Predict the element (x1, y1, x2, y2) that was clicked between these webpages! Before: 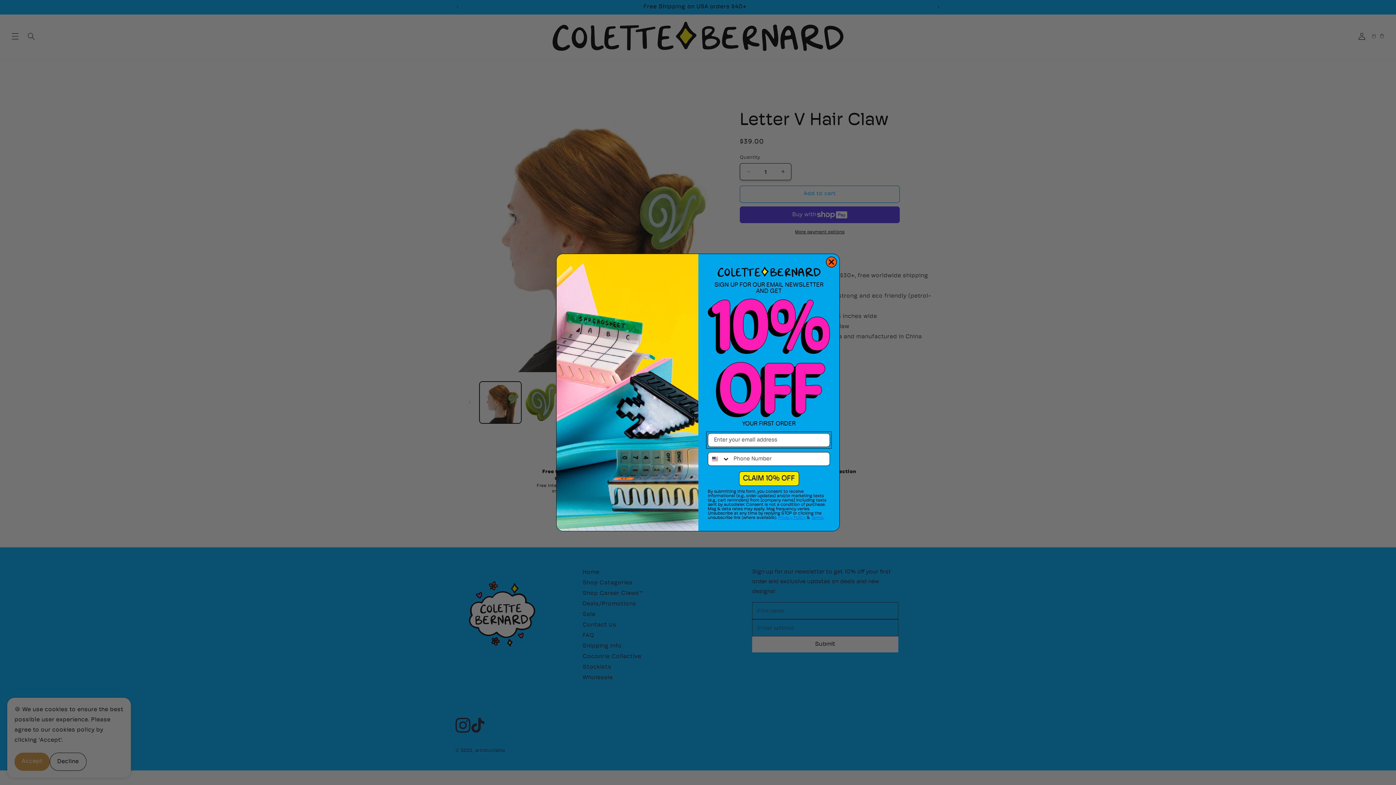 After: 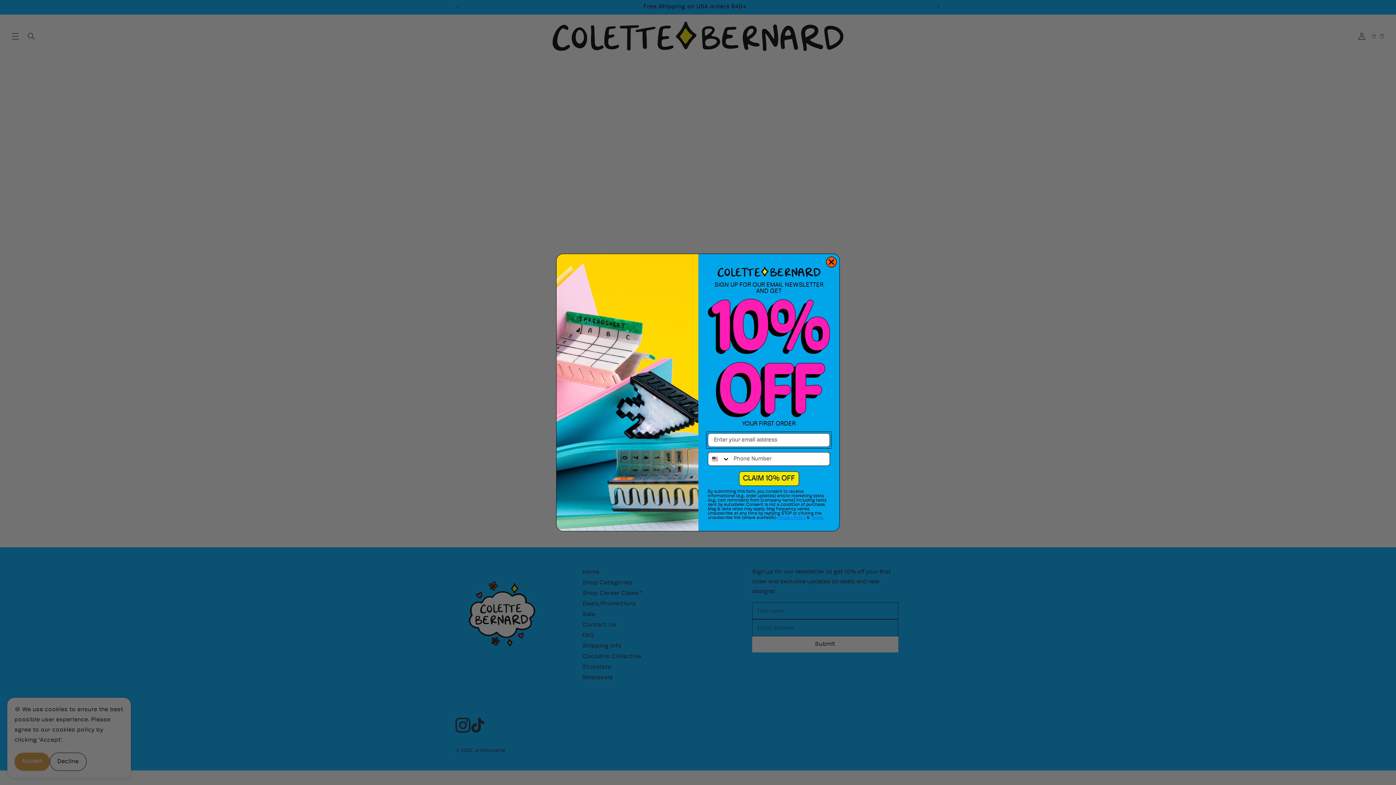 Action: bbox: (778, 516, 805, 520) label: Privacy Policy